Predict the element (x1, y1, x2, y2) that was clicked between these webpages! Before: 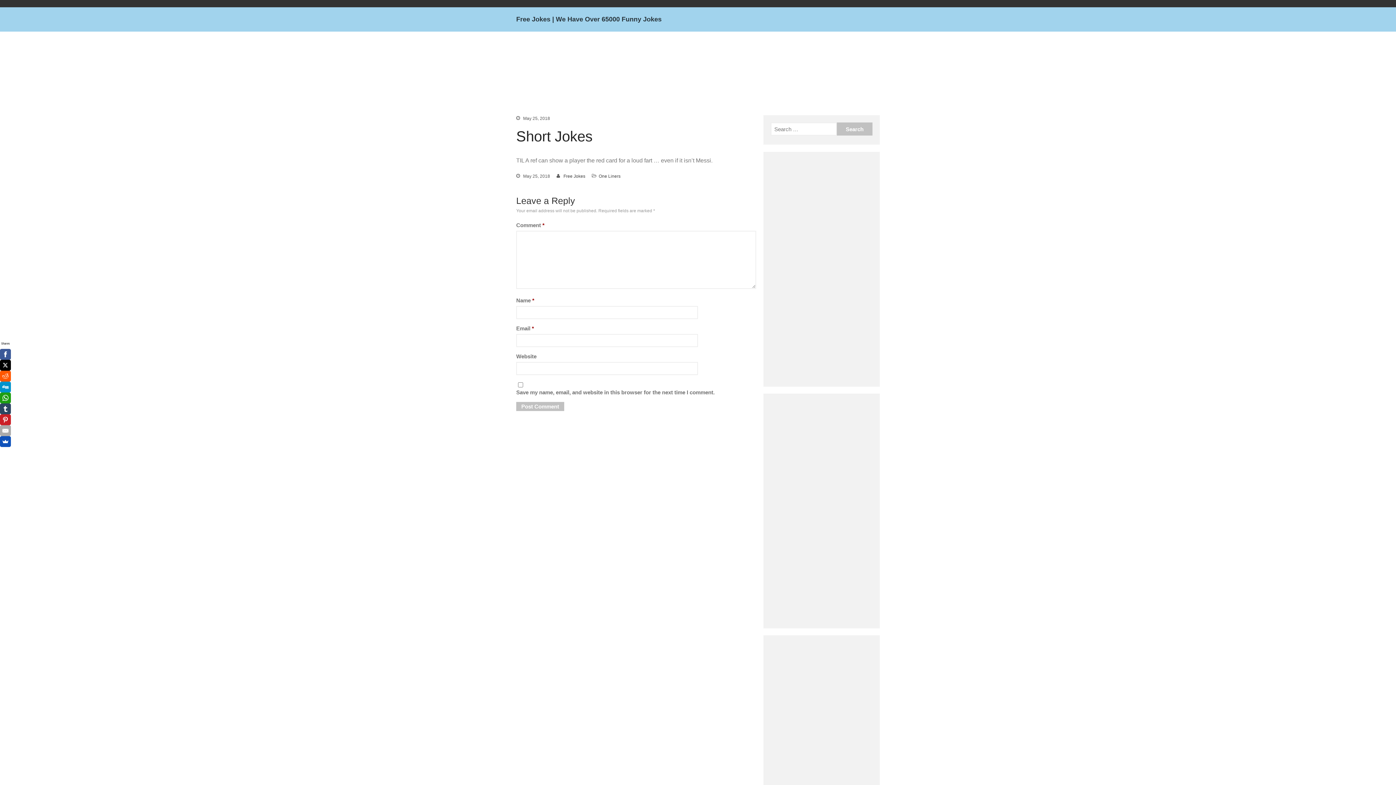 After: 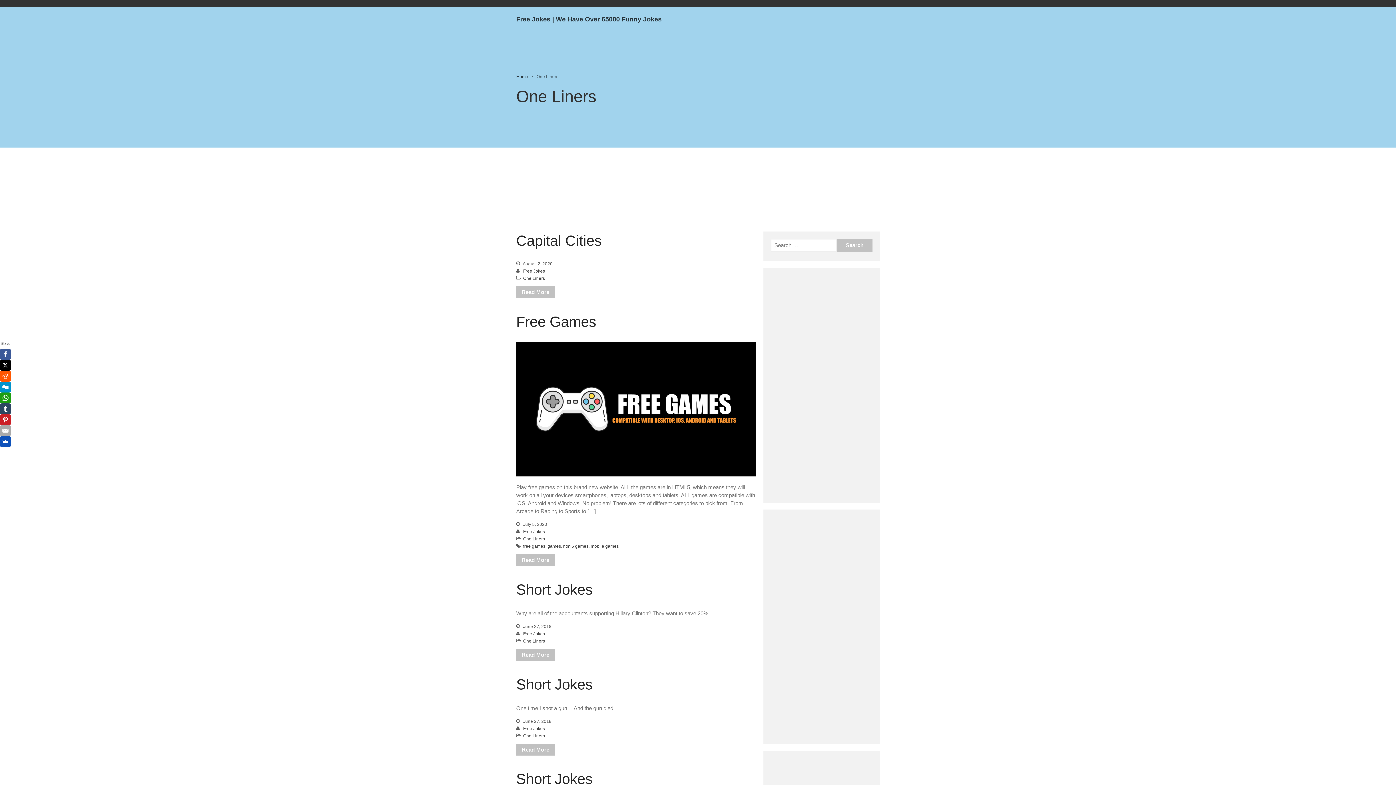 Action: bbox: (598, 173, 620, 179) label: One Liners